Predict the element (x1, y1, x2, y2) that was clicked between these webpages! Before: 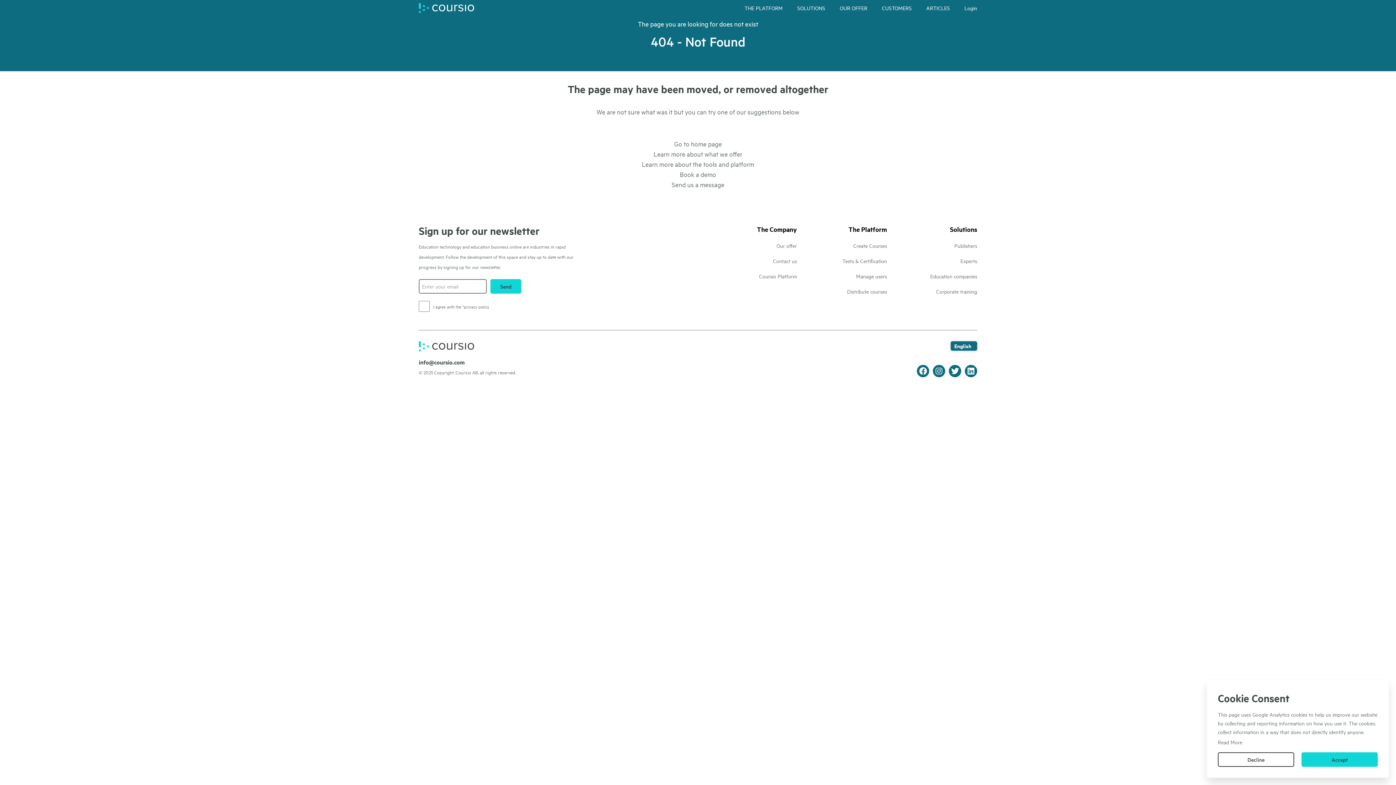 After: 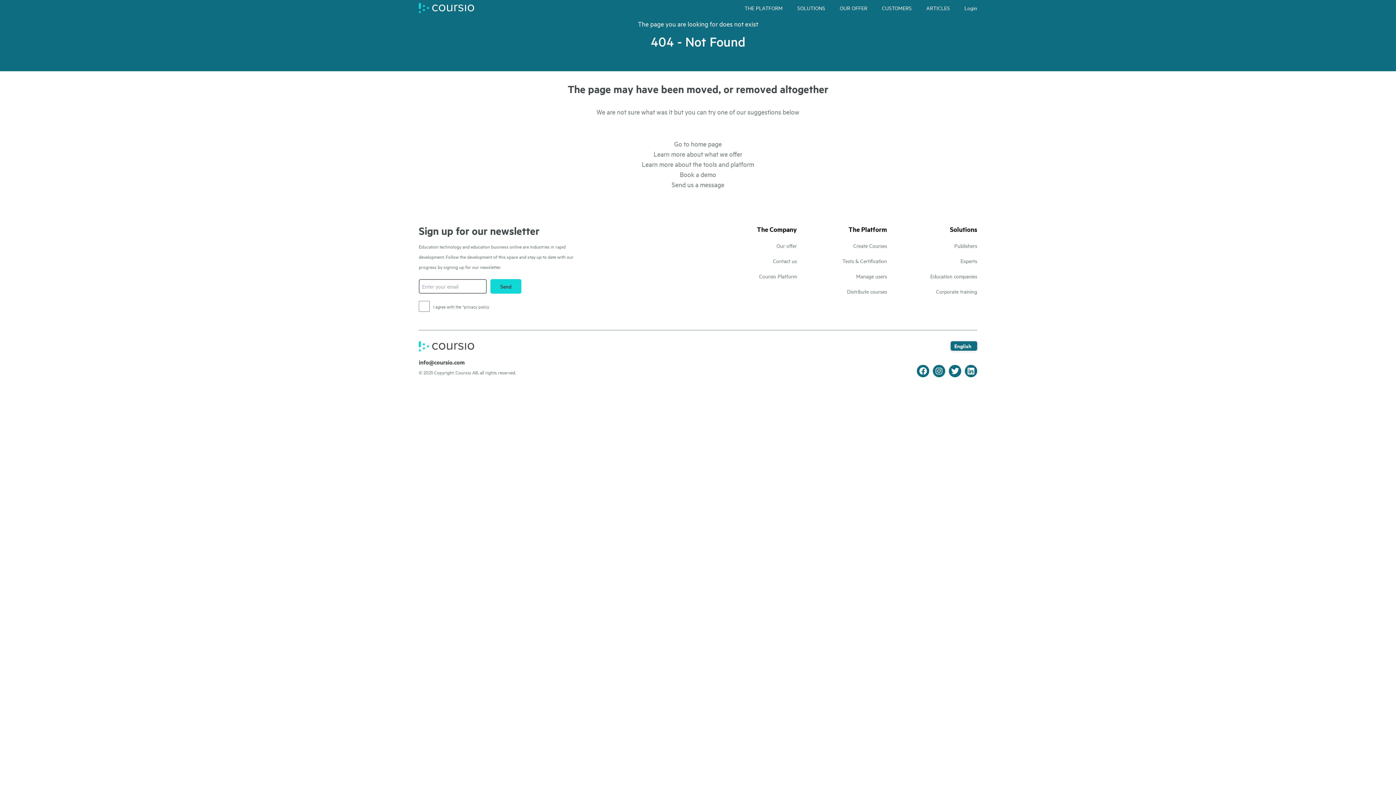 Action: bbox: (1301, 752, 1378, 767) label: Accept